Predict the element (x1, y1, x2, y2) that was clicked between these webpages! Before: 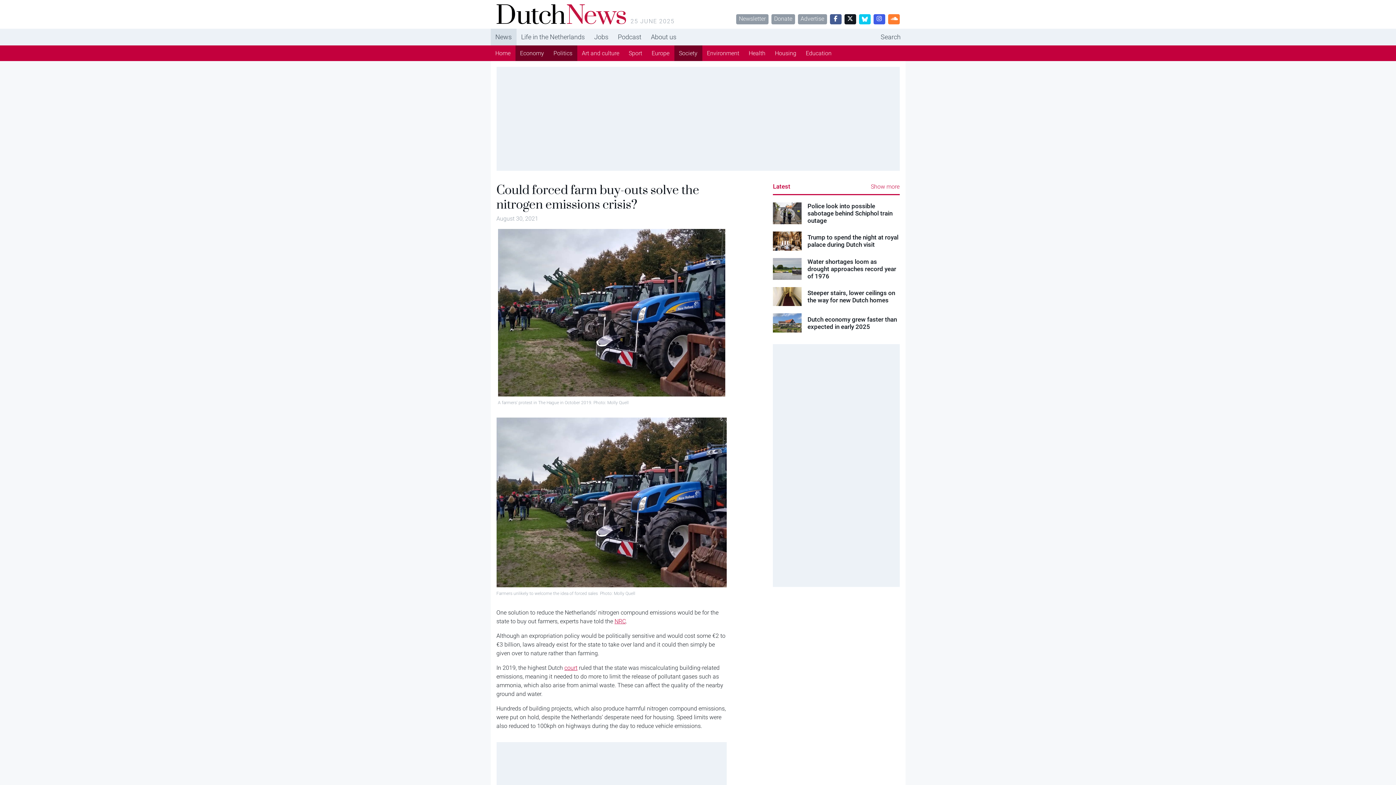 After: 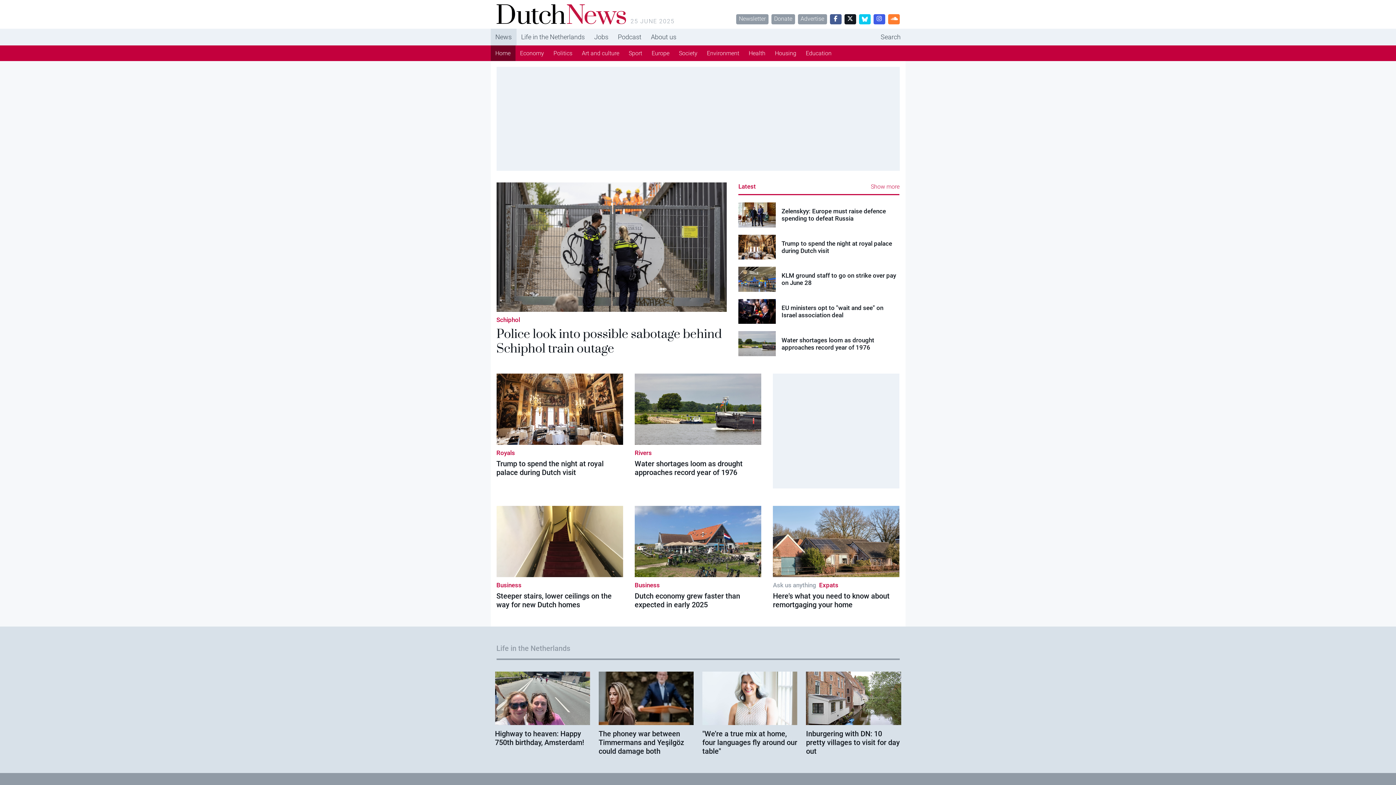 Action: bbox: (490, 45, 515, 61) label: Home